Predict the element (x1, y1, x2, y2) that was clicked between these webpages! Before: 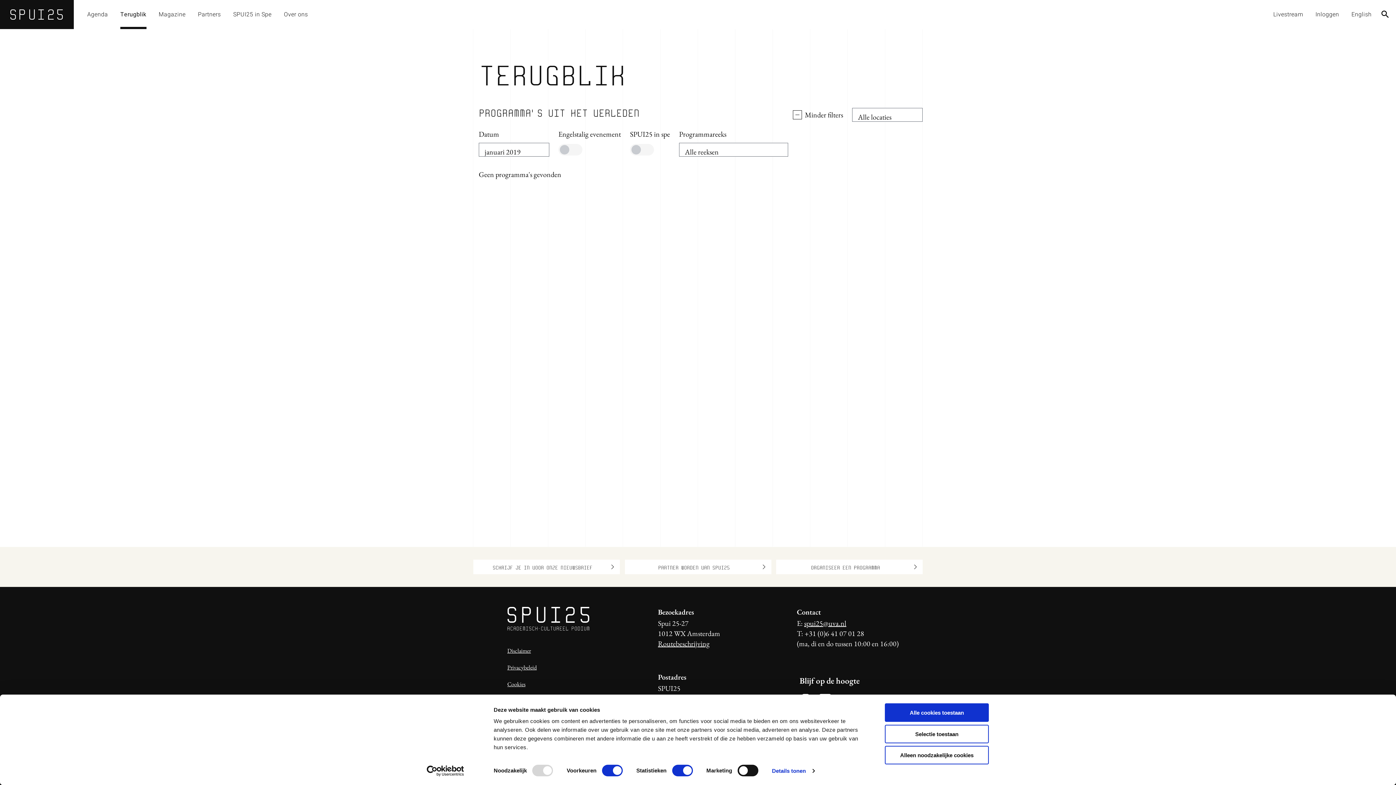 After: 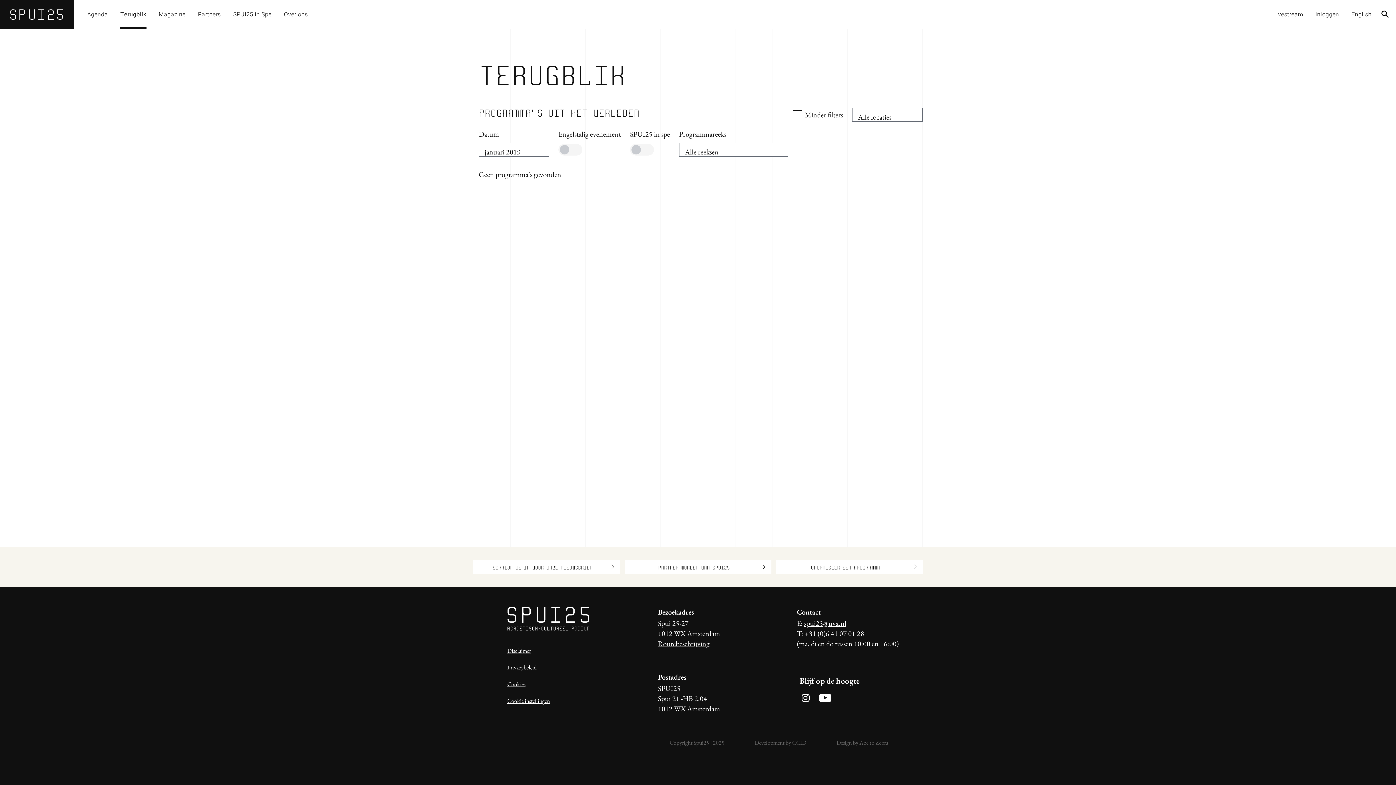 Action: bbox: (885, 746, 989, 764) label: Alleen noodzakelijke cookies